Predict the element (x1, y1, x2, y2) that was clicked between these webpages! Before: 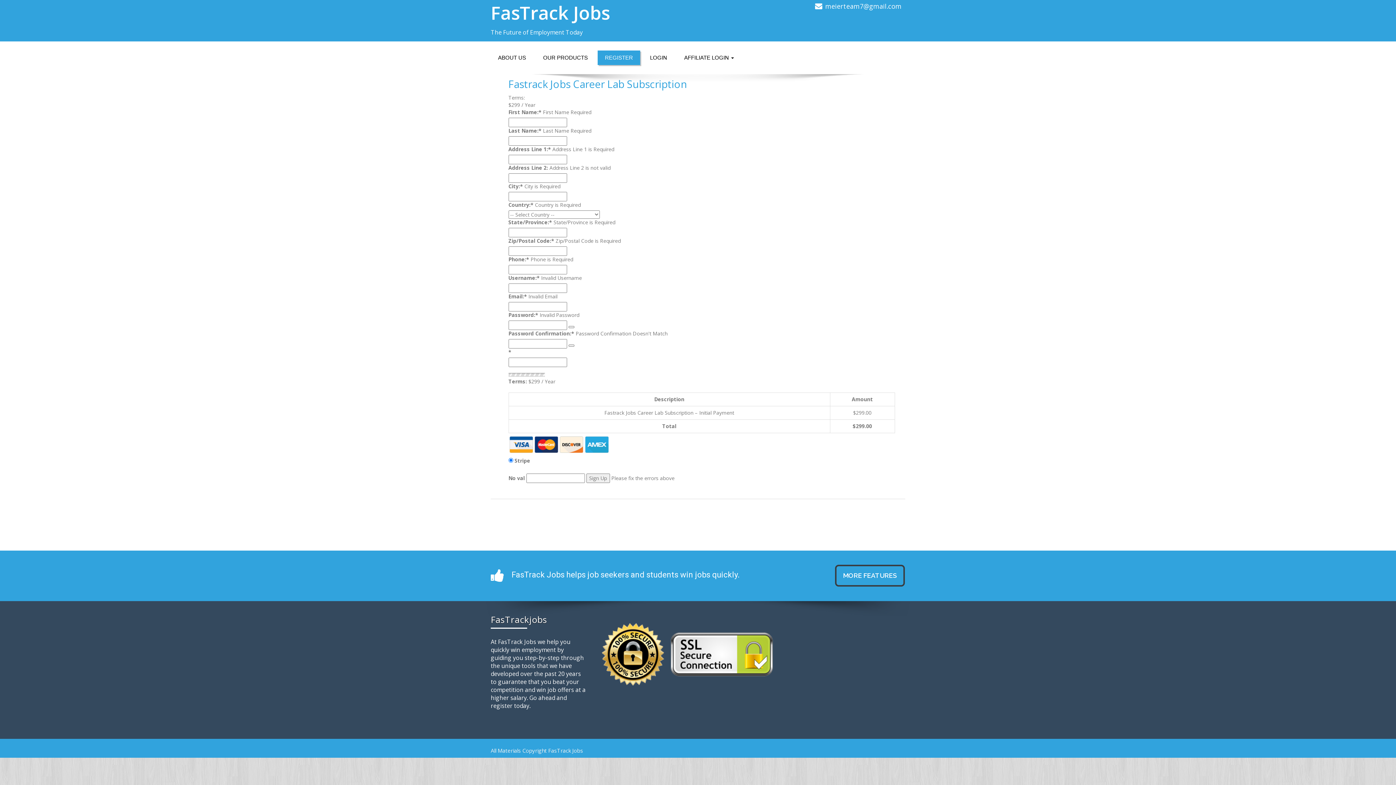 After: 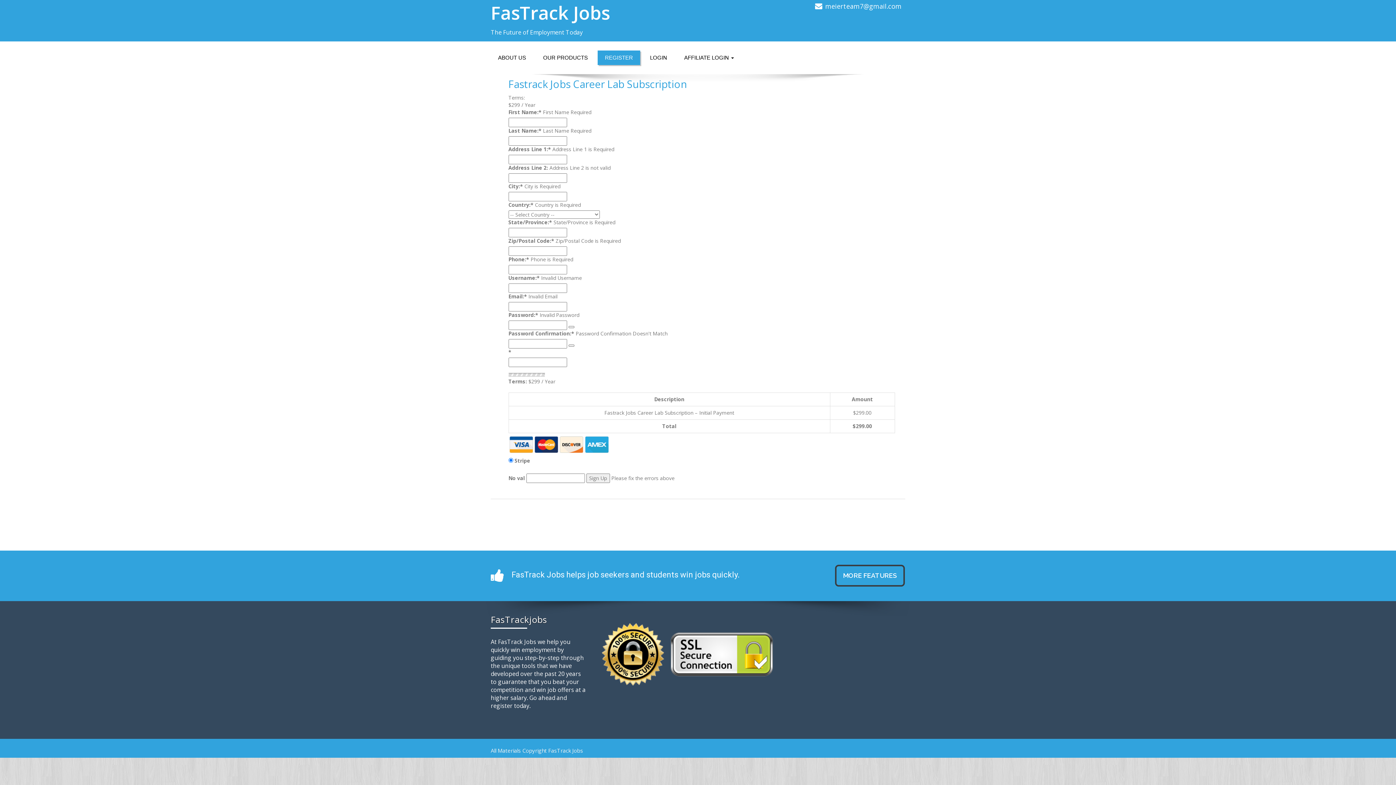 Action: bbox: (597, 50, 640, 65) label: REGISTER